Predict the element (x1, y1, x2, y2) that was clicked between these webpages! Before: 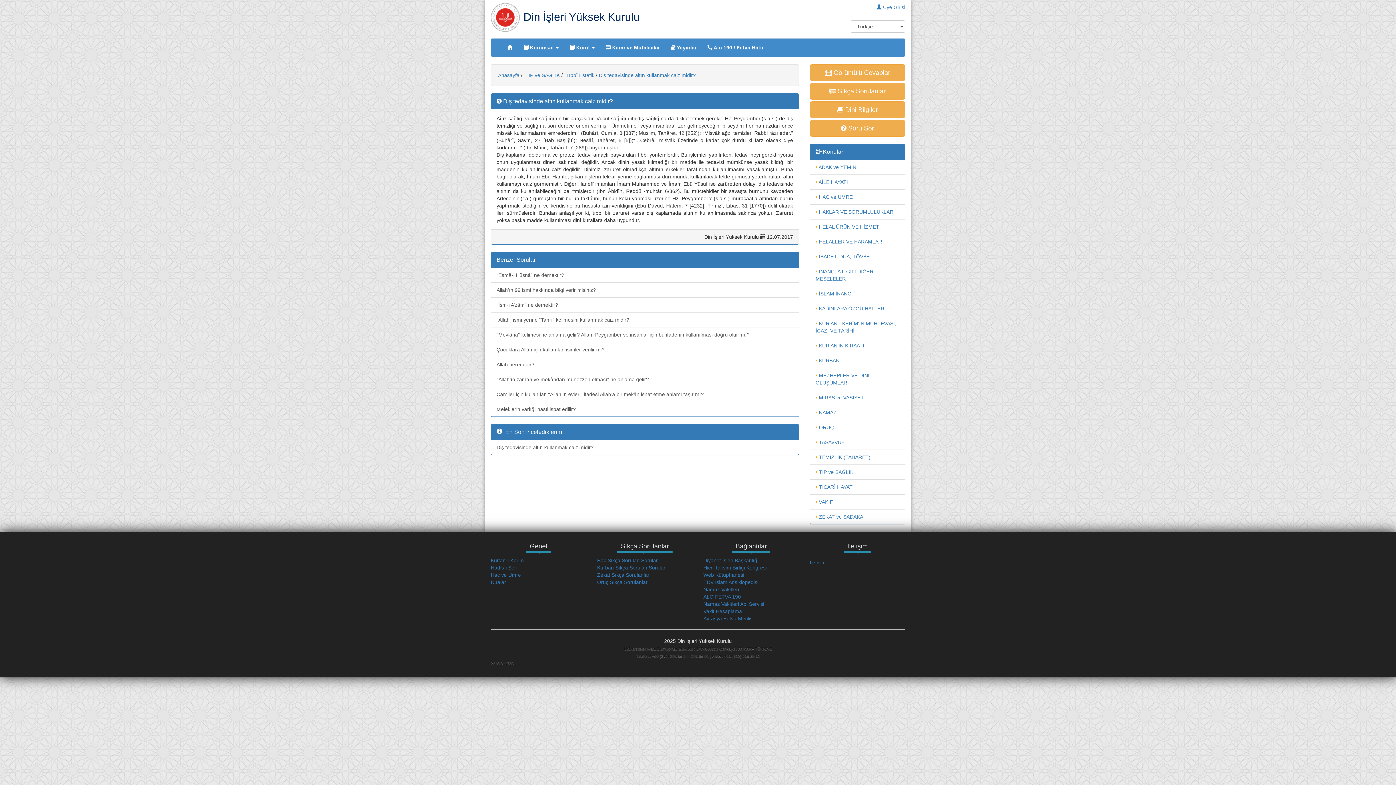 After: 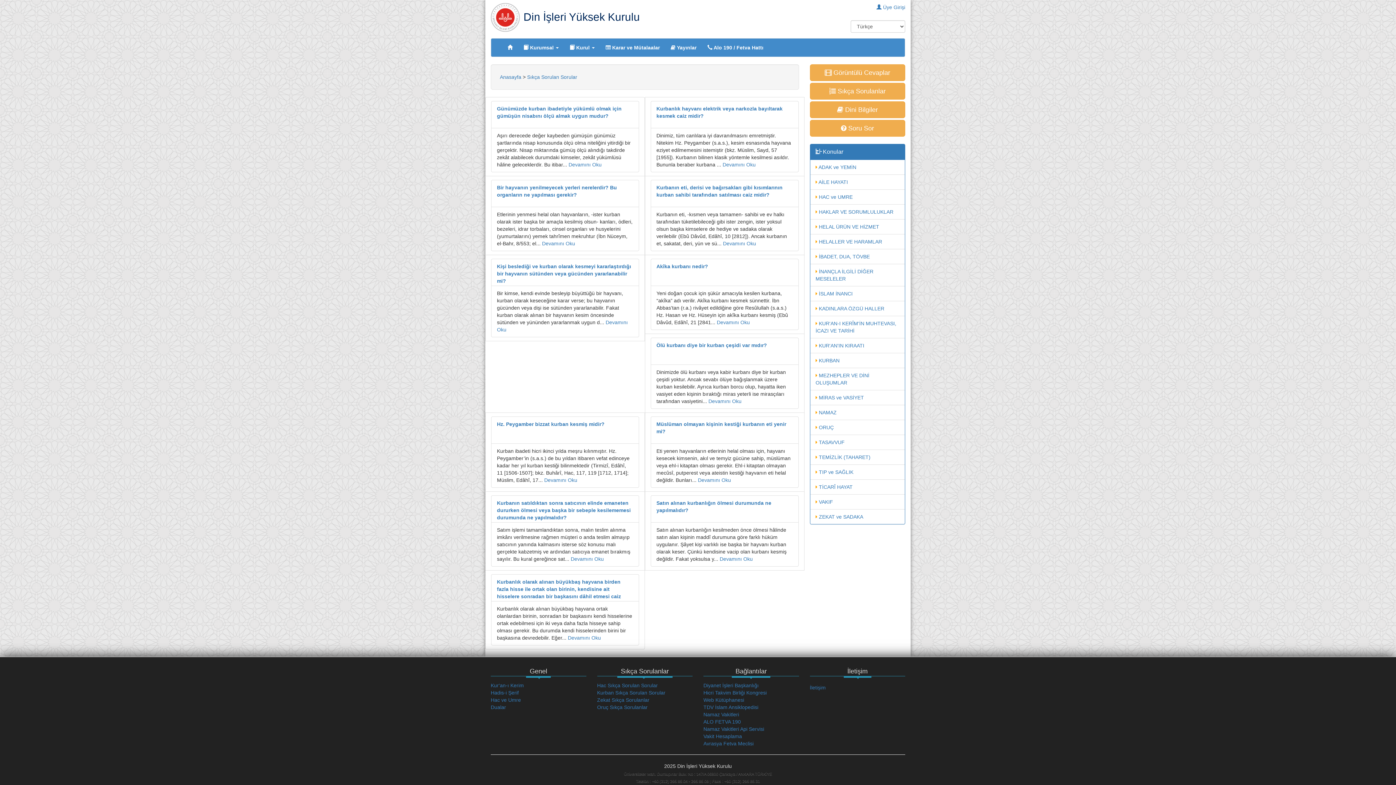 Action: label:  Sıkça Sorulanlar bbox: (810, 82, 905, 99)